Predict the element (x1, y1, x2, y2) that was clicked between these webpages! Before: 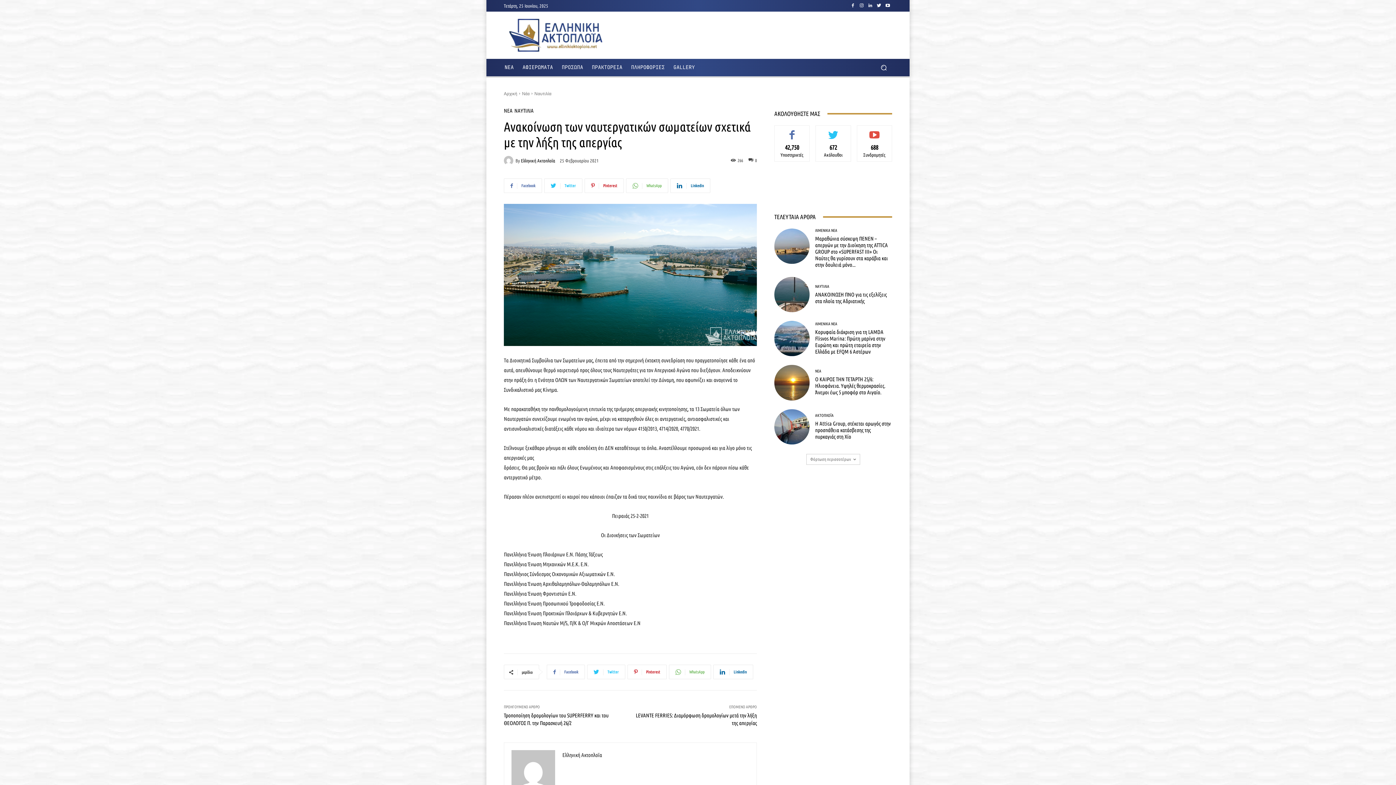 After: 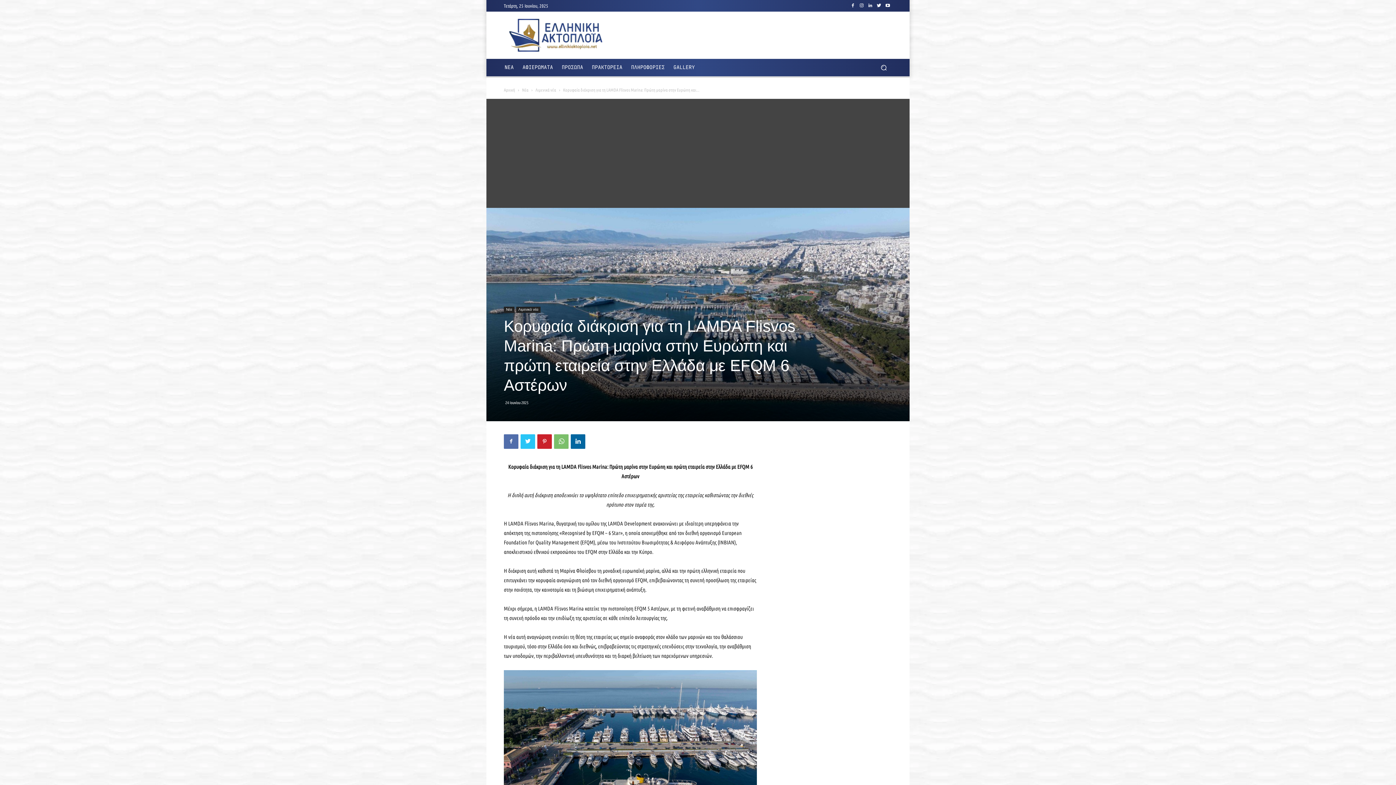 Action: bbox: (815, 329, 885, 355) label: Κορυφαία διάκριση για τη LAMDA Flisvos Marina: Πρώτη μαρίνα στην Ευρώπη και πρώτη εταιρεία στην Ελλάδα με EFQM 6 Αστέρων